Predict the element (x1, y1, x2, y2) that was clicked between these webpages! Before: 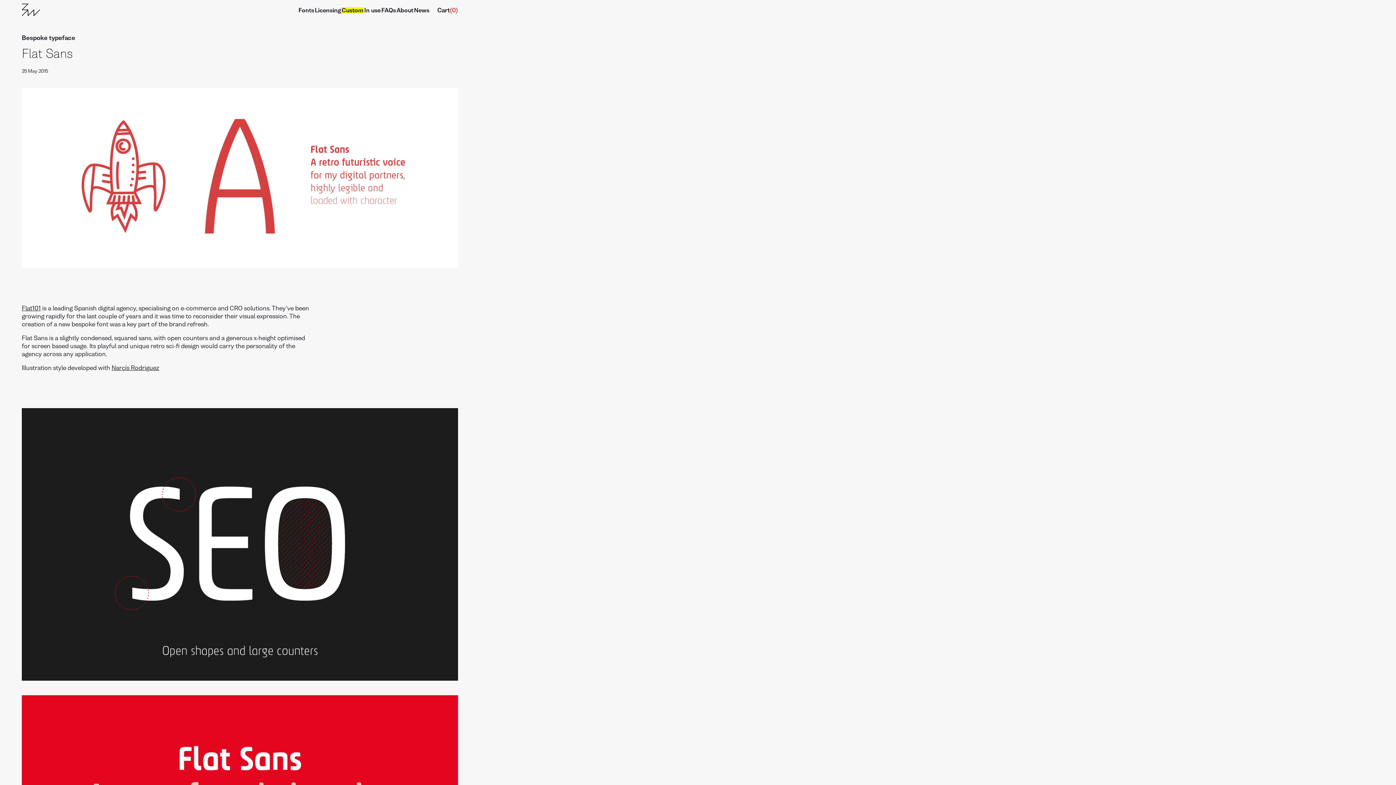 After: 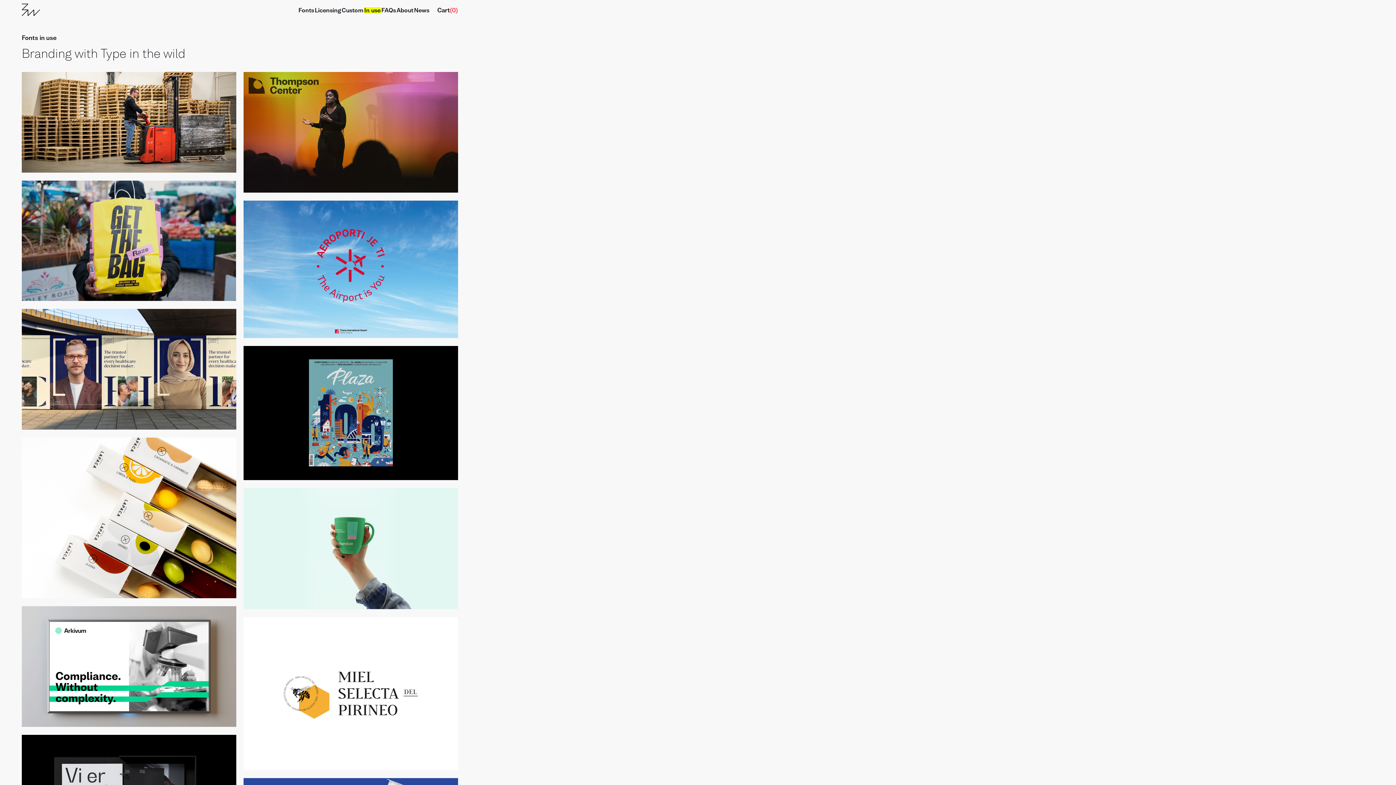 Action: bbox: (364, 7, 381, 13) label: In use